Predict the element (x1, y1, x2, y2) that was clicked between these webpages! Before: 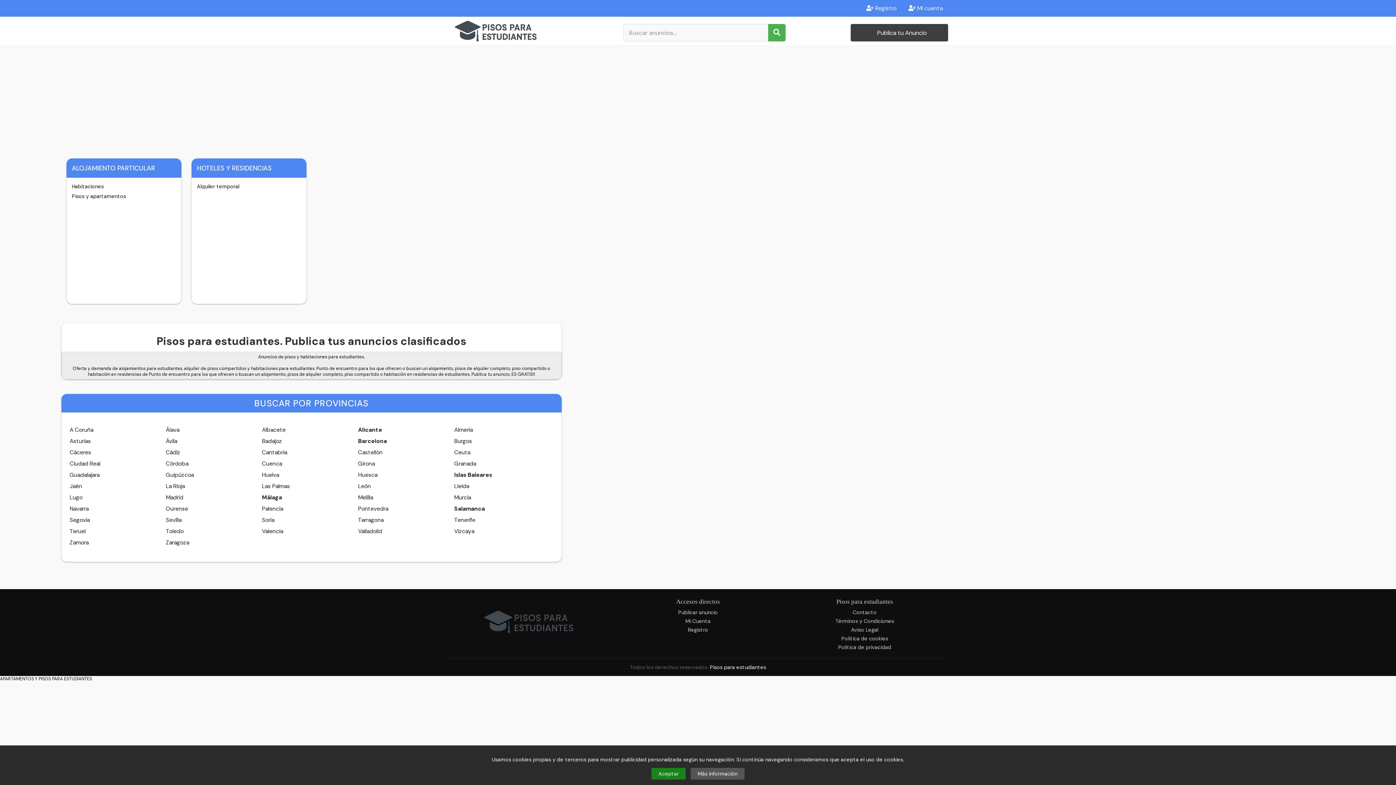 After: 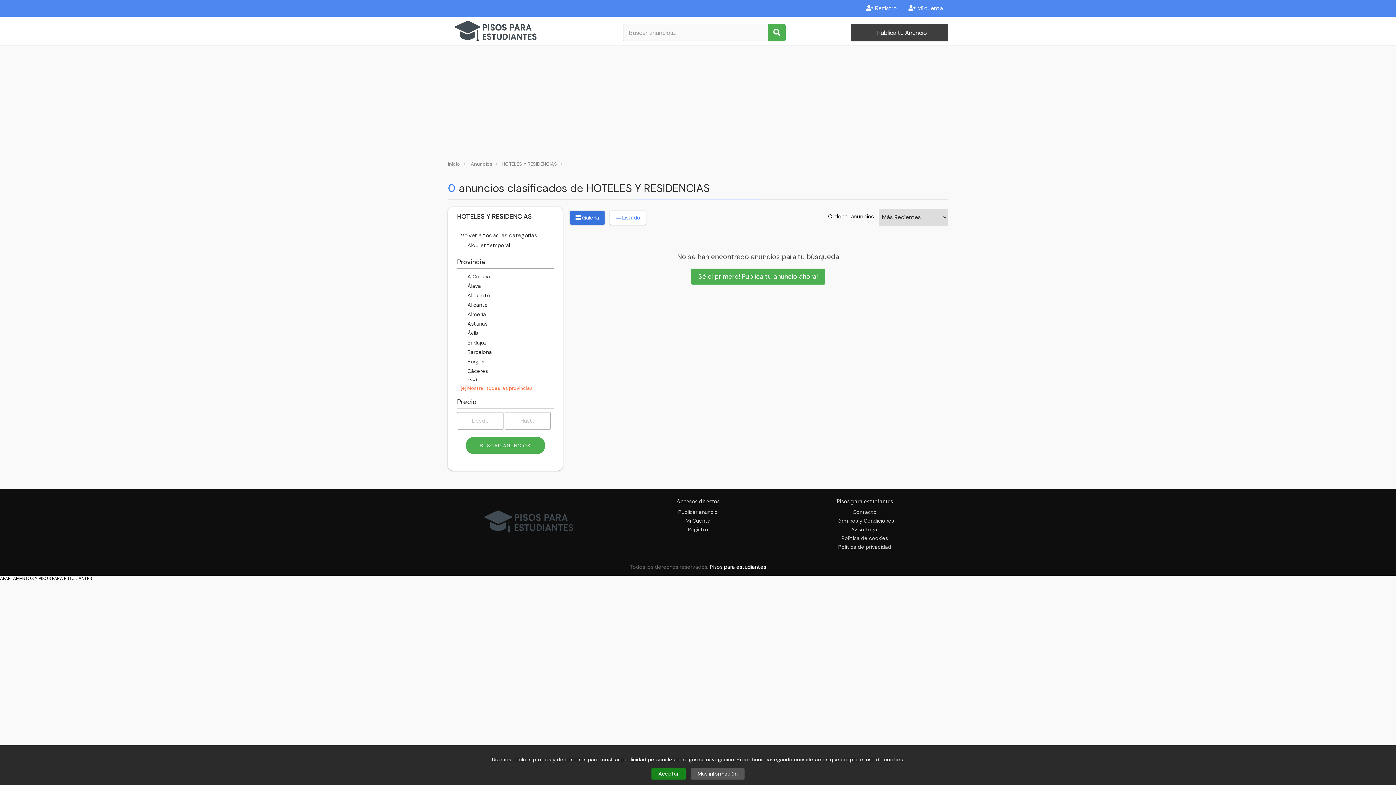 Action: bbox: (196, 166, 271, 172) label: HOTELES Y RESIDENCIAS